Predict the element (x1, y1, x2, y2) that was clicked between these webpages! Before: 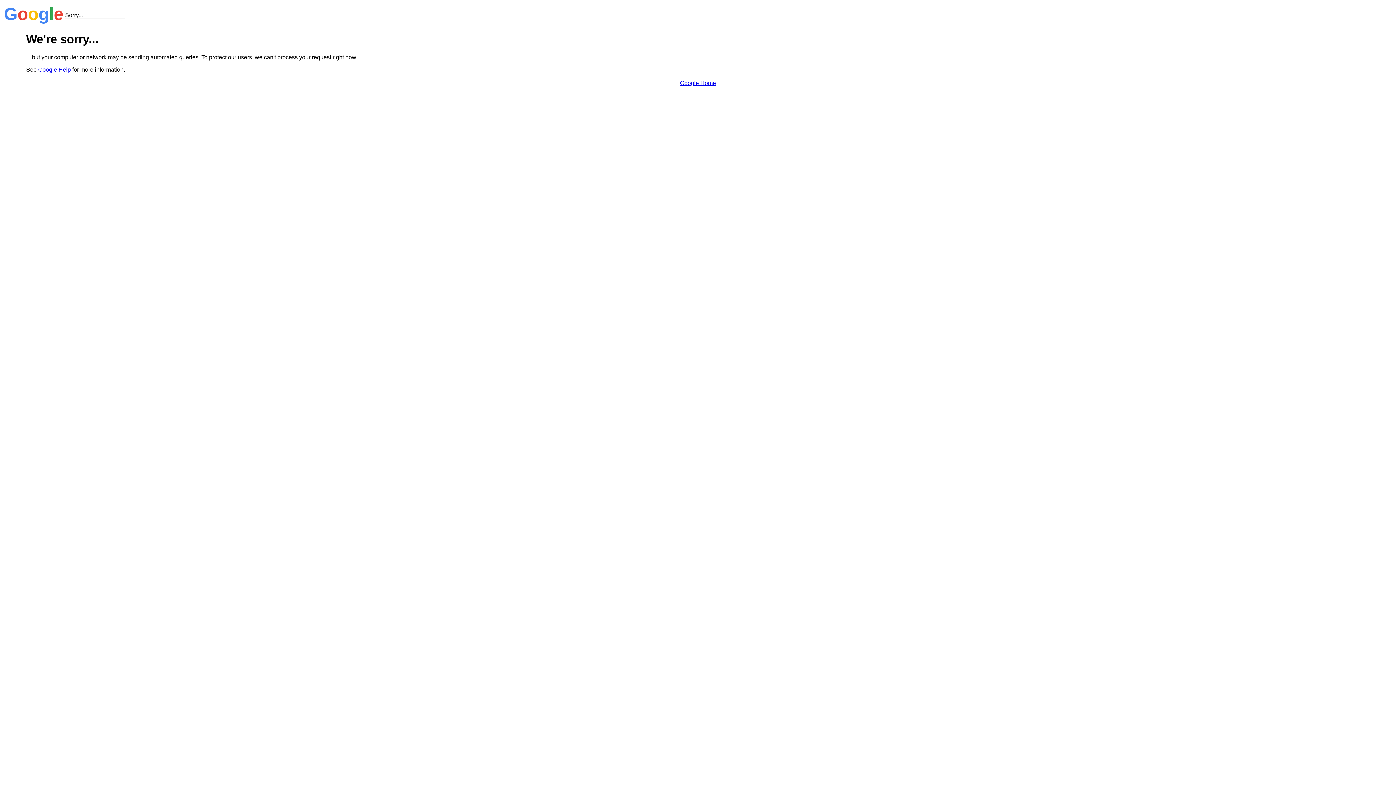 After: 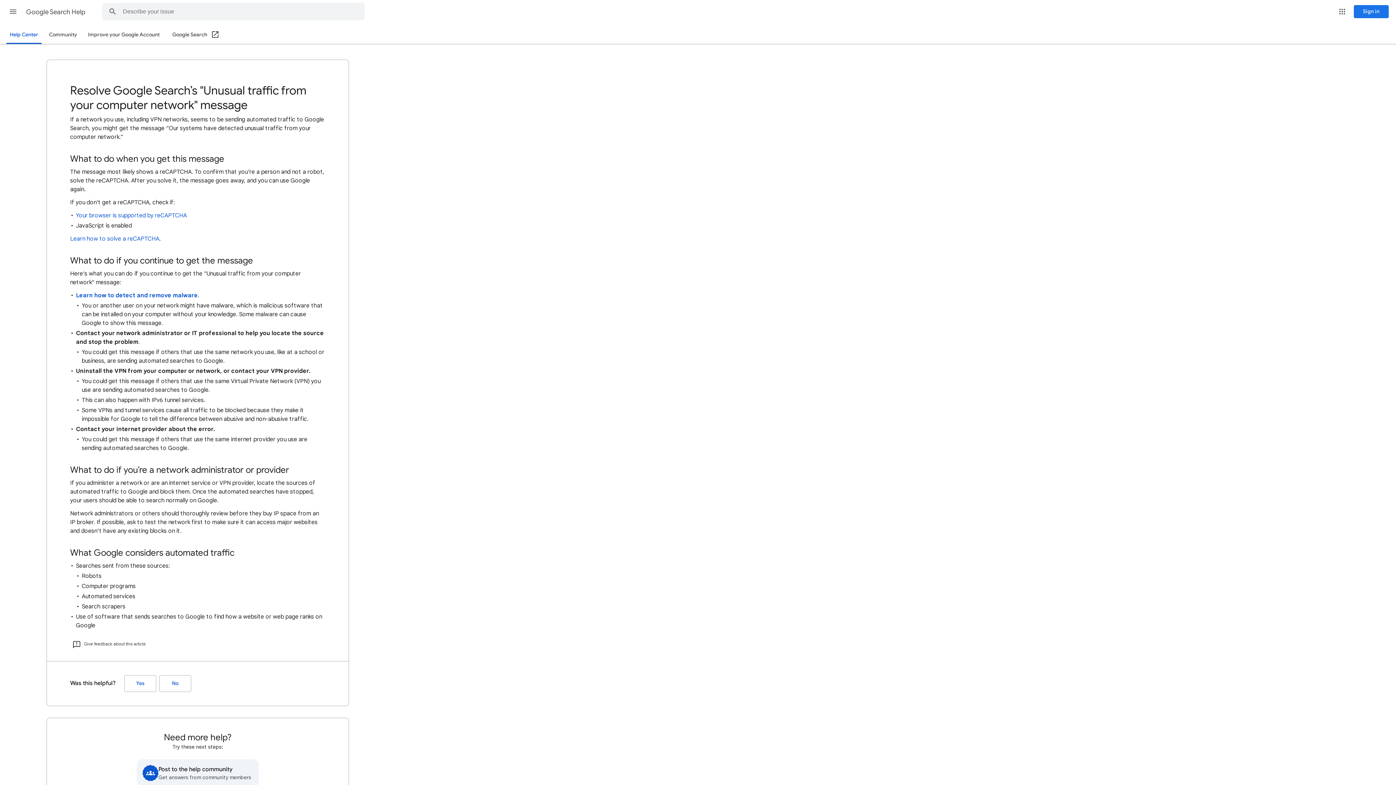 Action: label: Google Help bbox: (38, 66, 70, 72)